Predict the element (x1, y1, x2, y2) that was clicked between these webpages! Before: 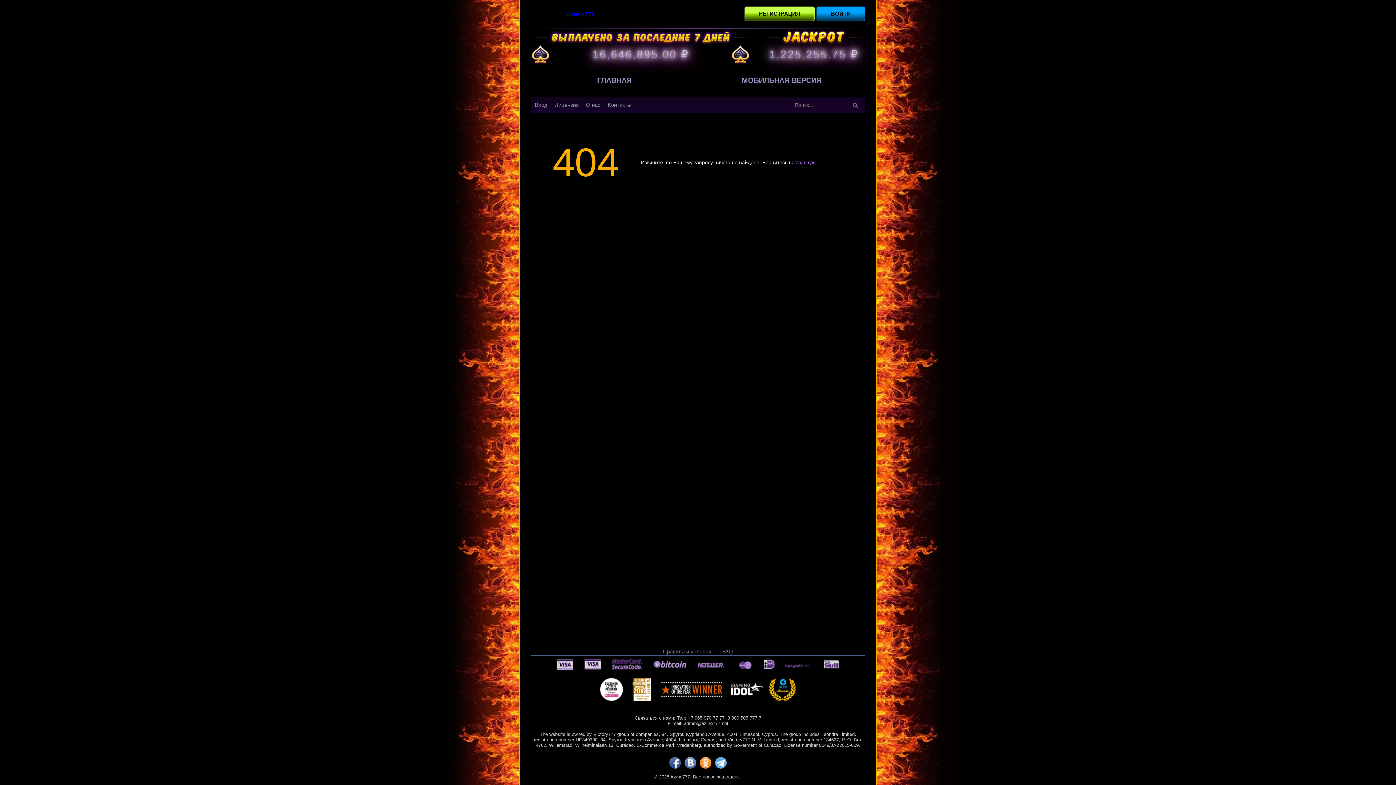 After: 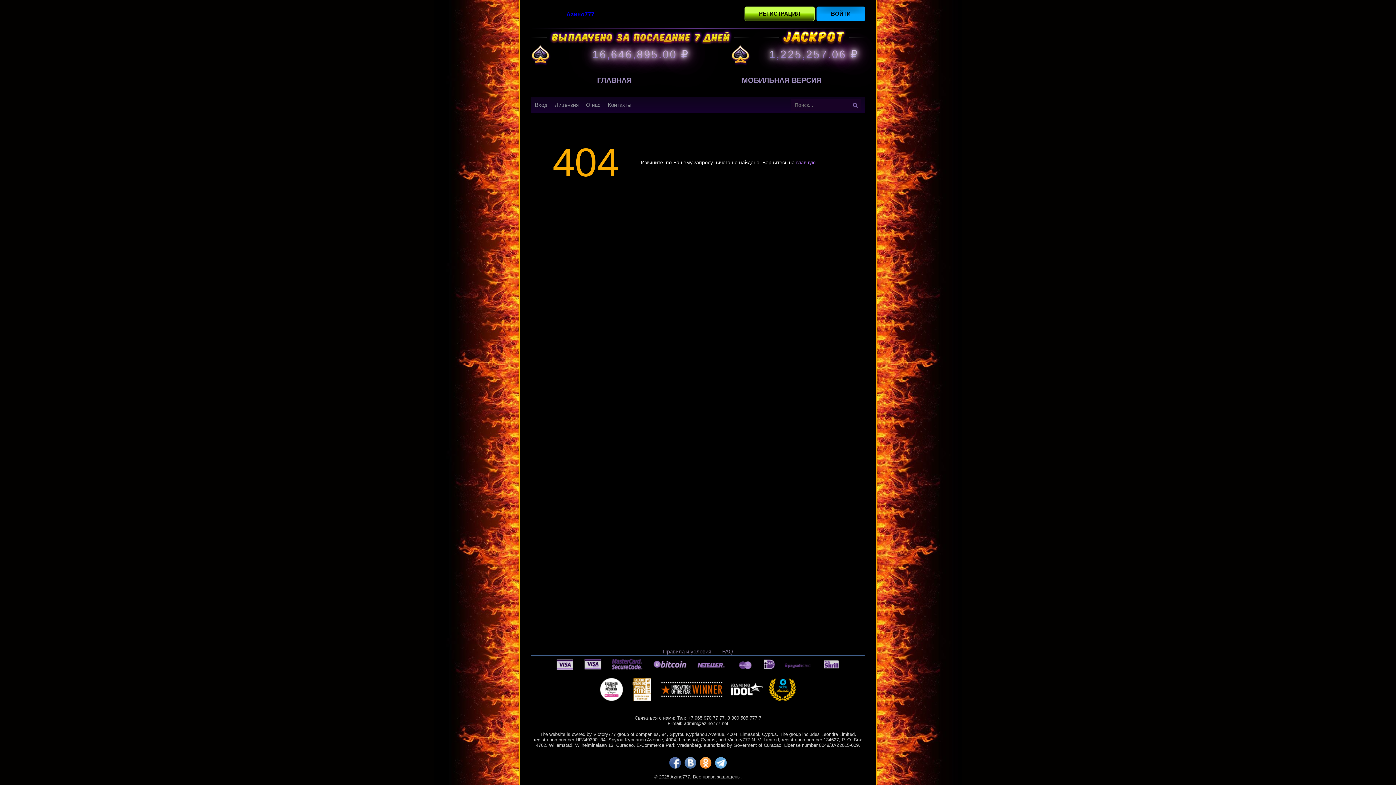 Action: label: ВОЙТИ bbox: (816, 6, 865, 21)